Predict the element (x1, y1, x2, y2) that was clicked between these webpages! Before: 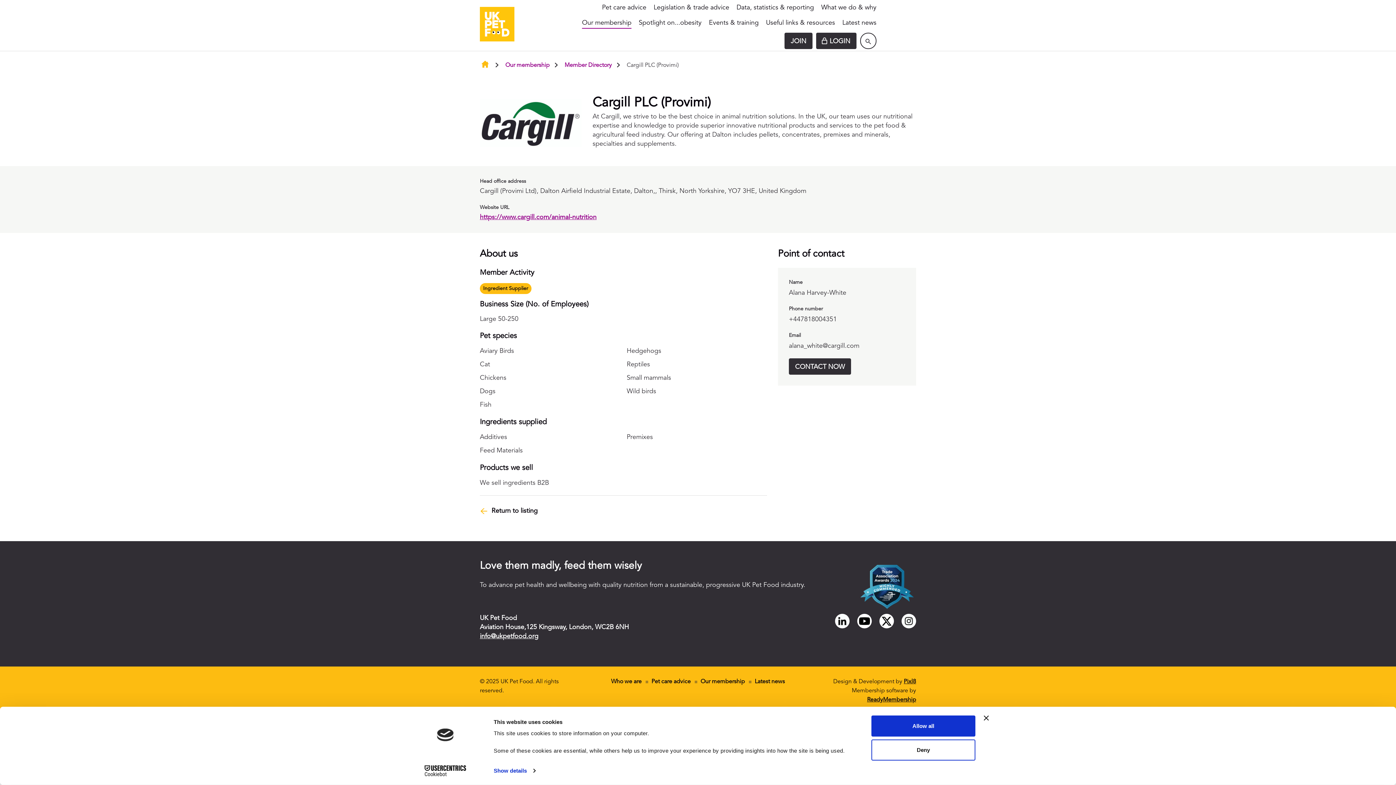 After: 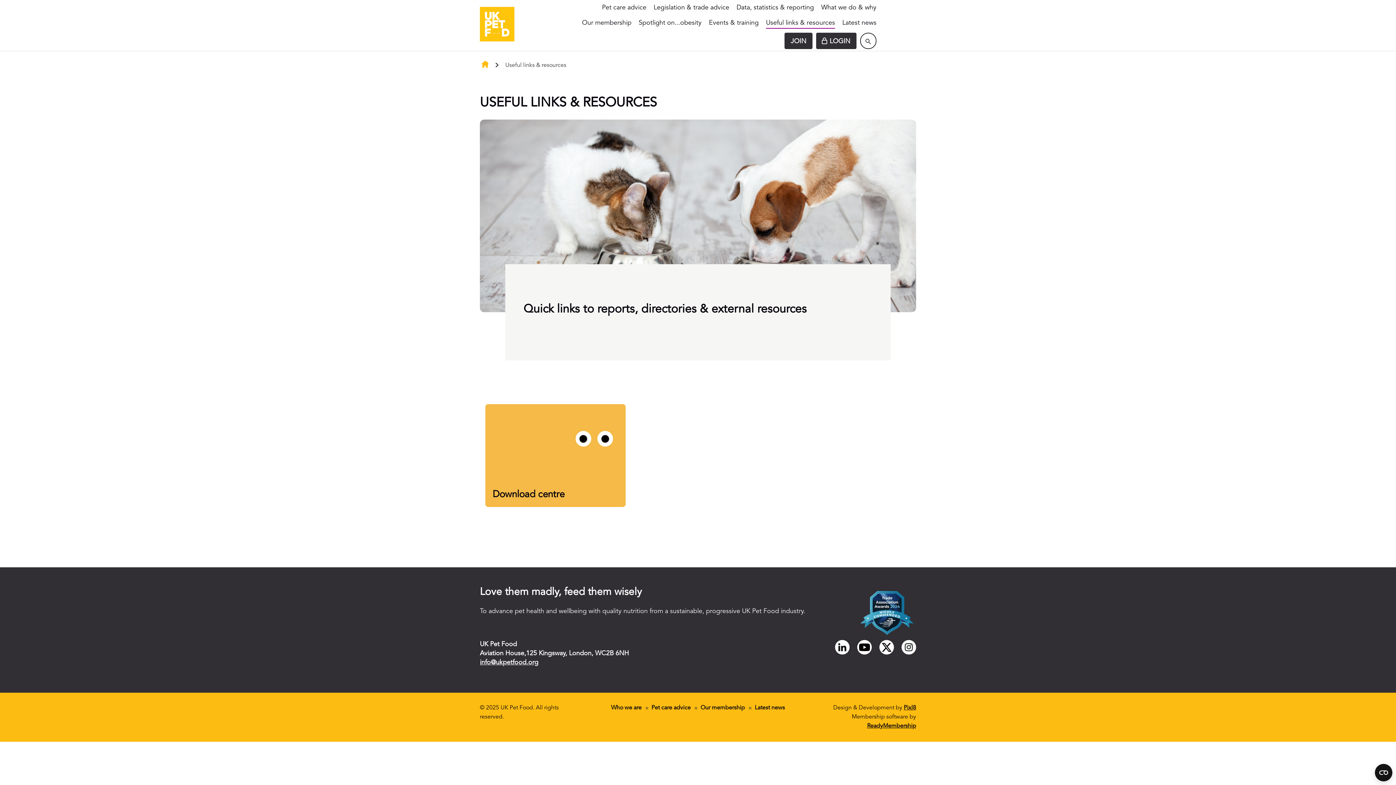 Action: bbox: (766, 17, 835, 28) label: Useful links & resources